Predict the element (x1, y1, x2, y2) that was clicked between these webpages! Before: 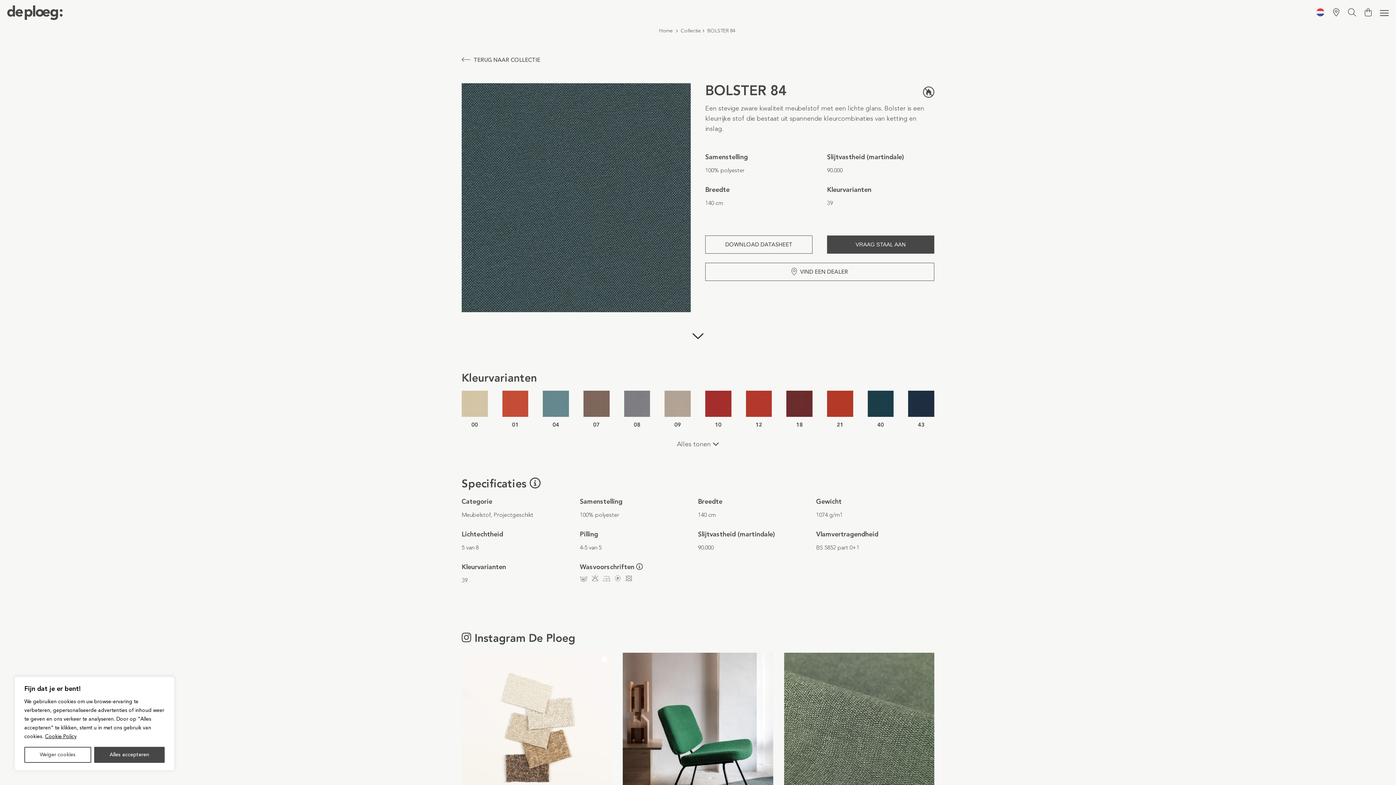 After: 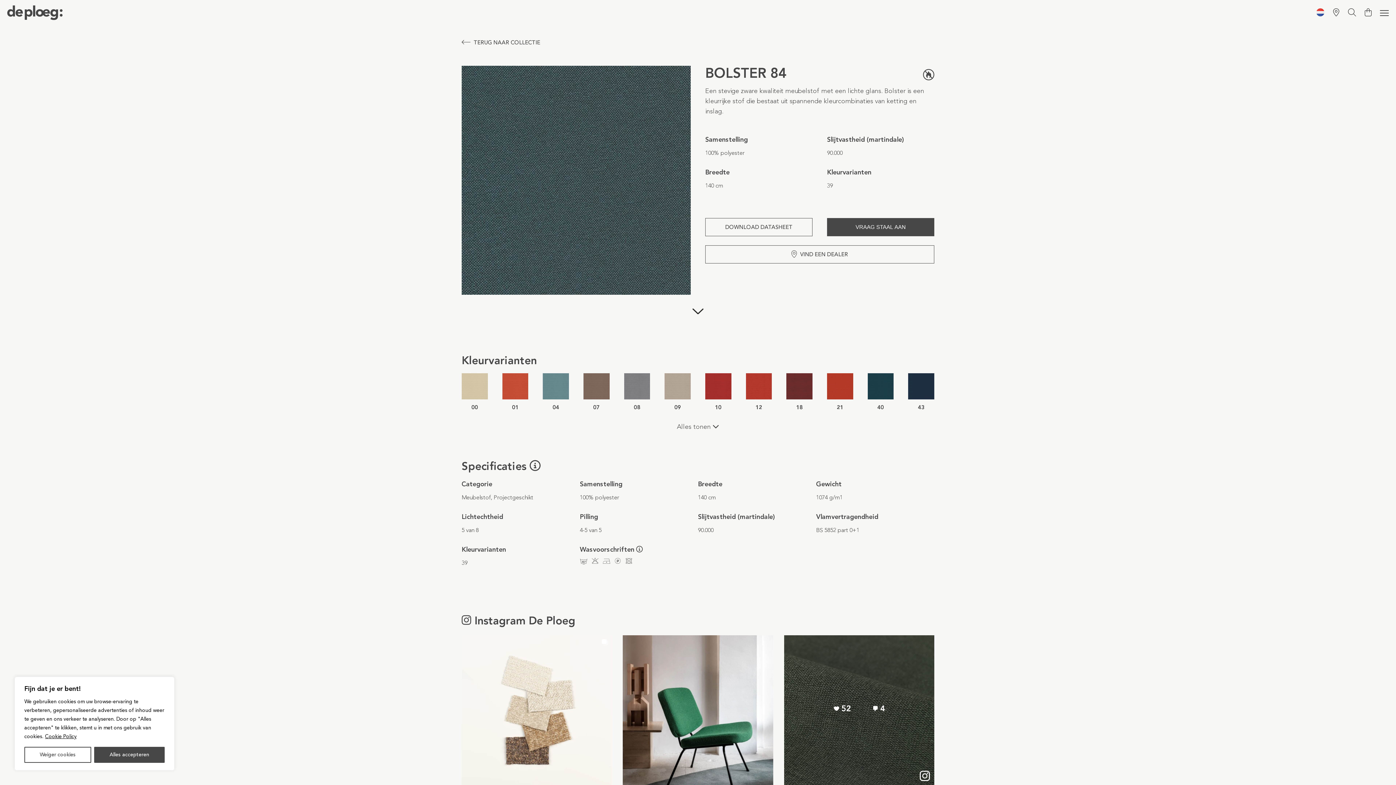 Action: bbox: (784, 652, 934, 803)